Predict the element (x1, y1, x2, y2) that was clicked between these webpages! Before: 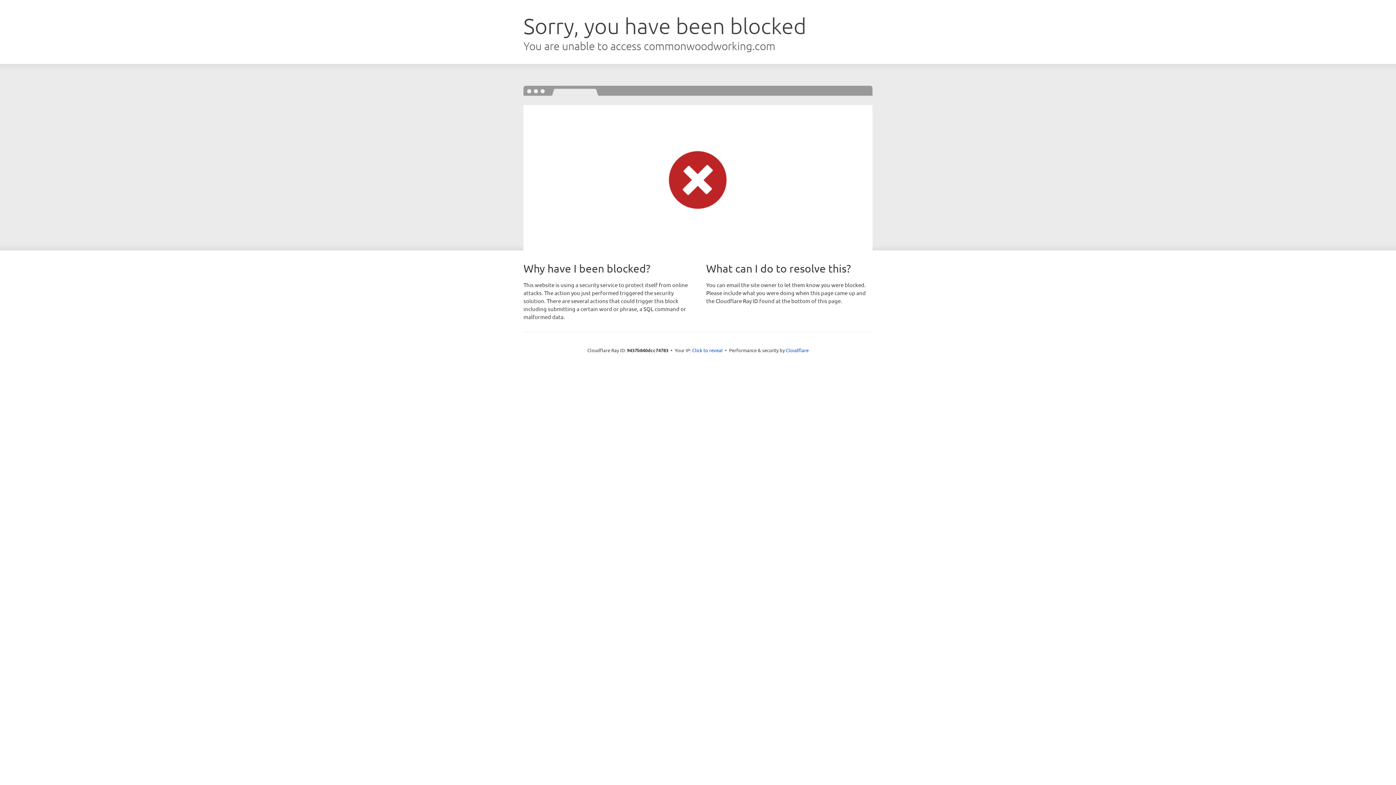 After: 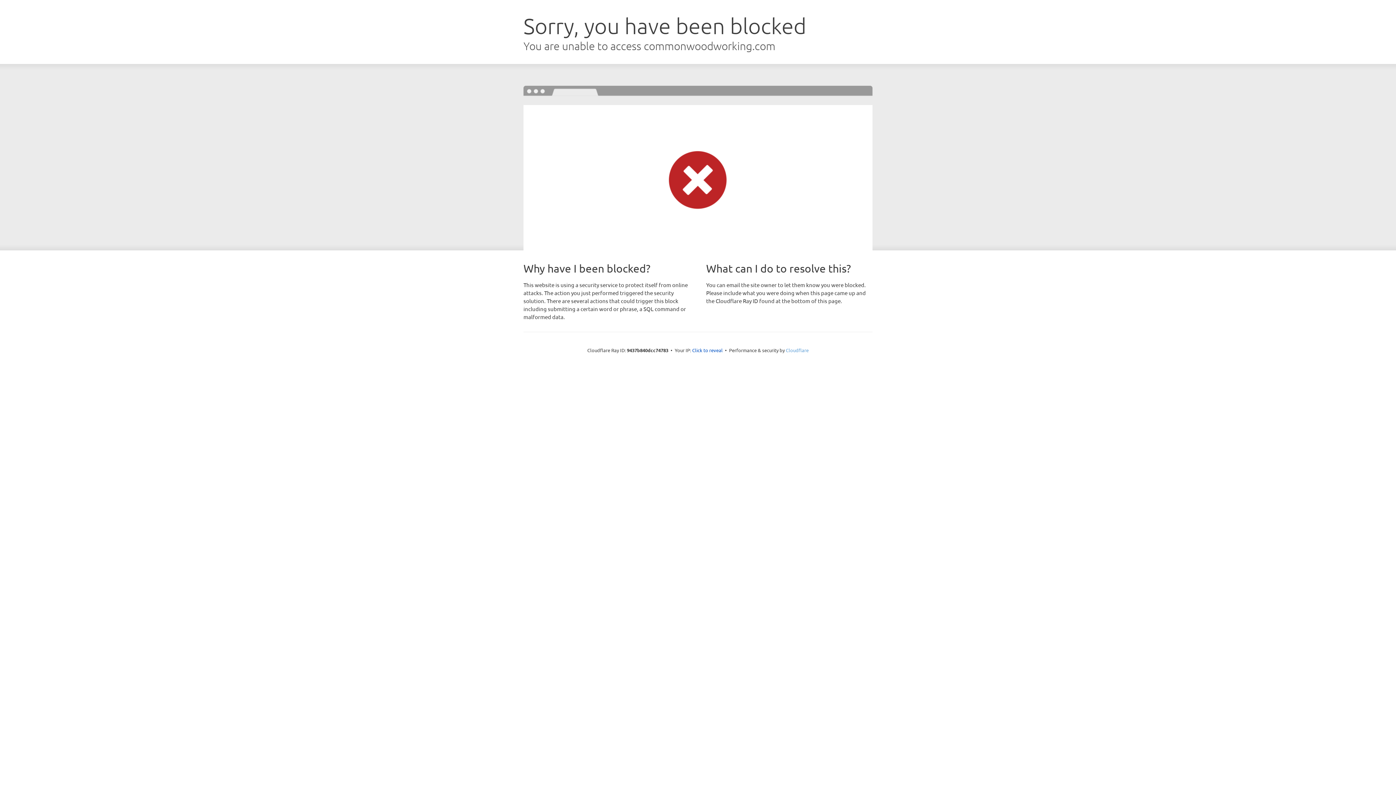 Action: bbox: (786, 347, 808, 353) label: Cloudflare